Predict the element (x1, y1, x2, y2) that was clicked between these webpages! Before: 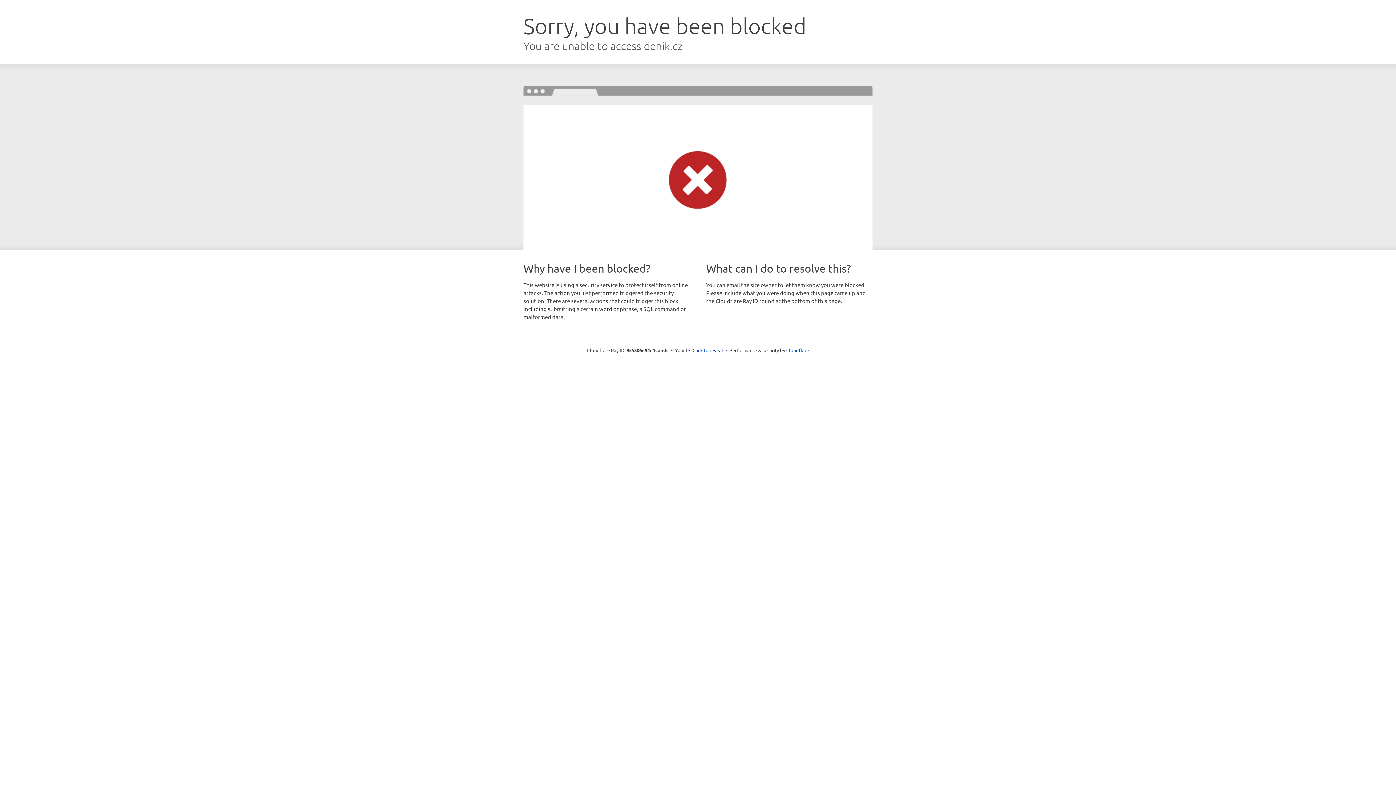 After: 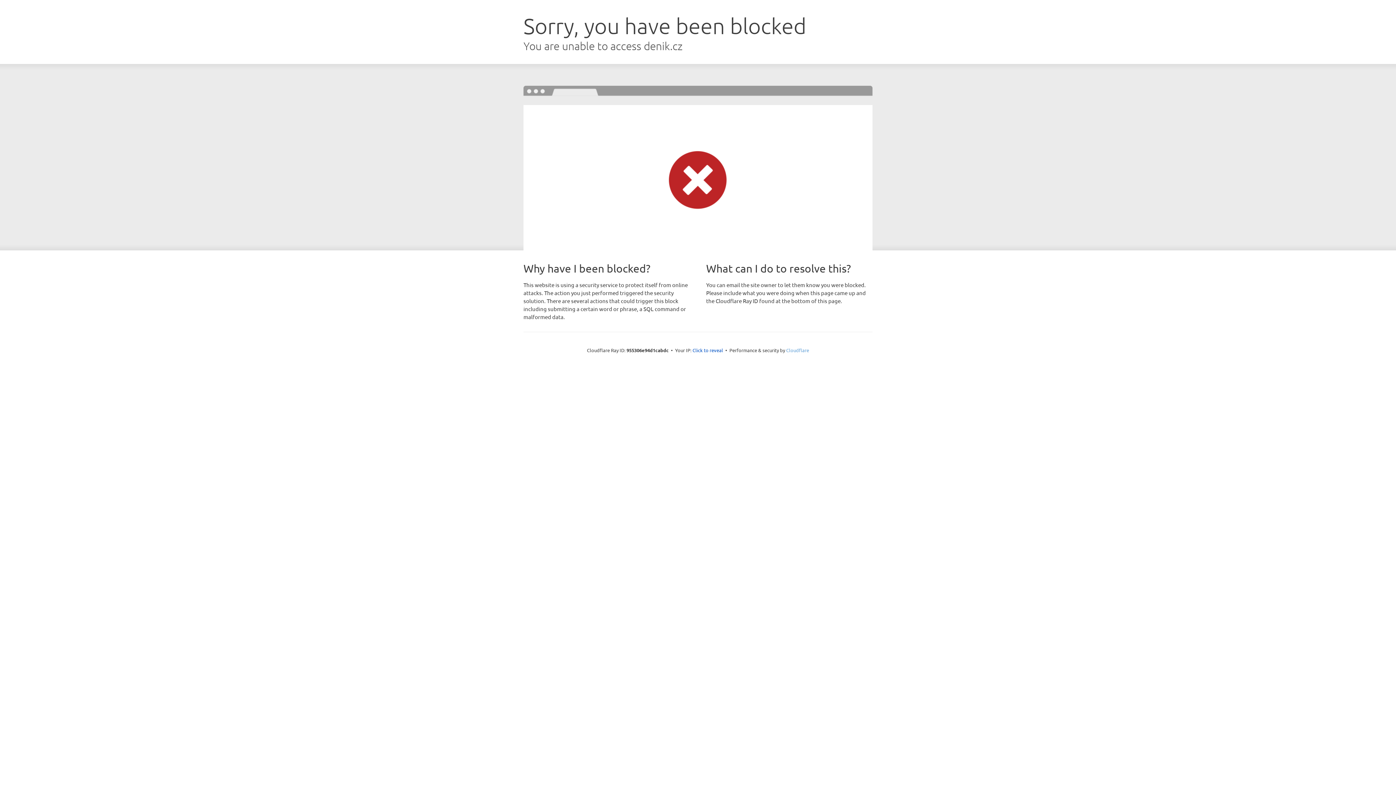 Action: label: Cloudflare bbox: (786, 347, 809, 353)